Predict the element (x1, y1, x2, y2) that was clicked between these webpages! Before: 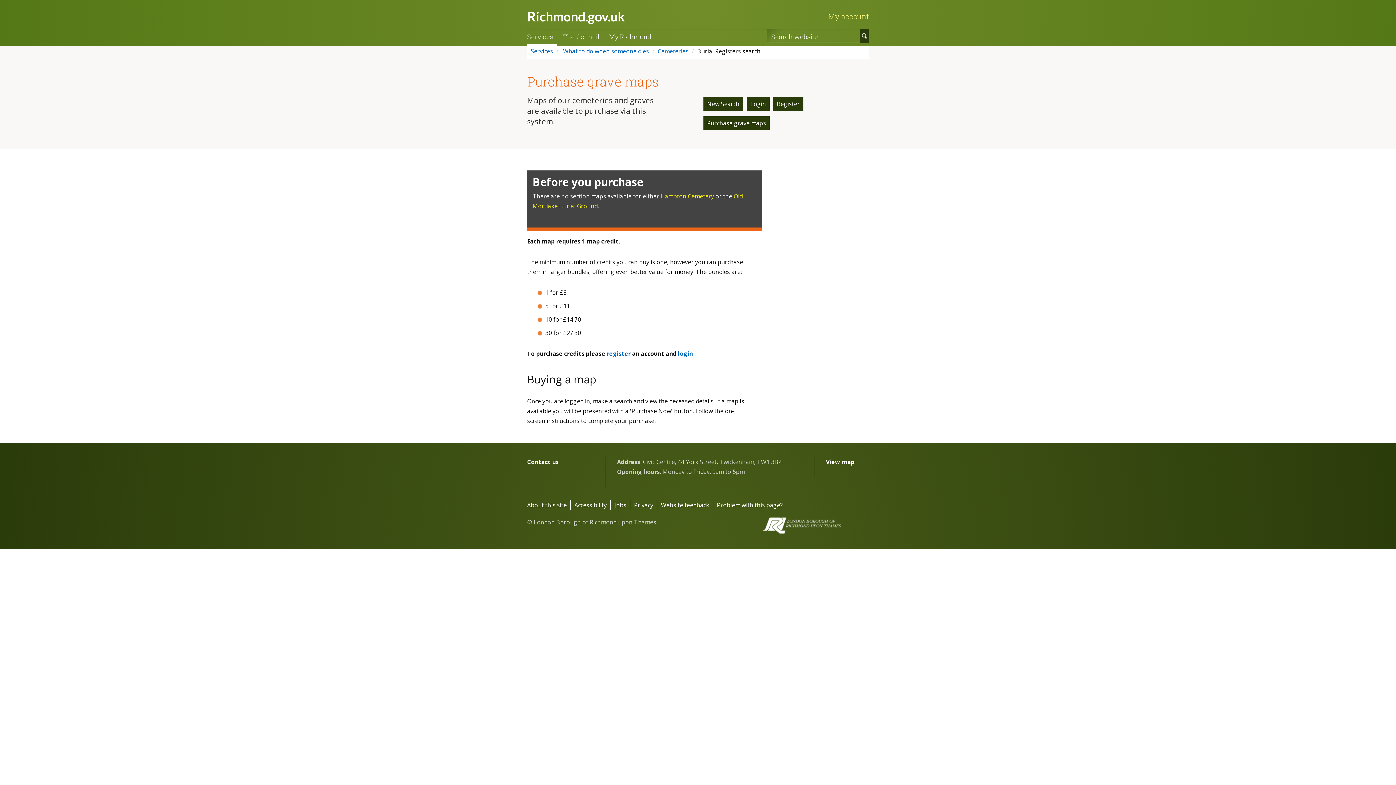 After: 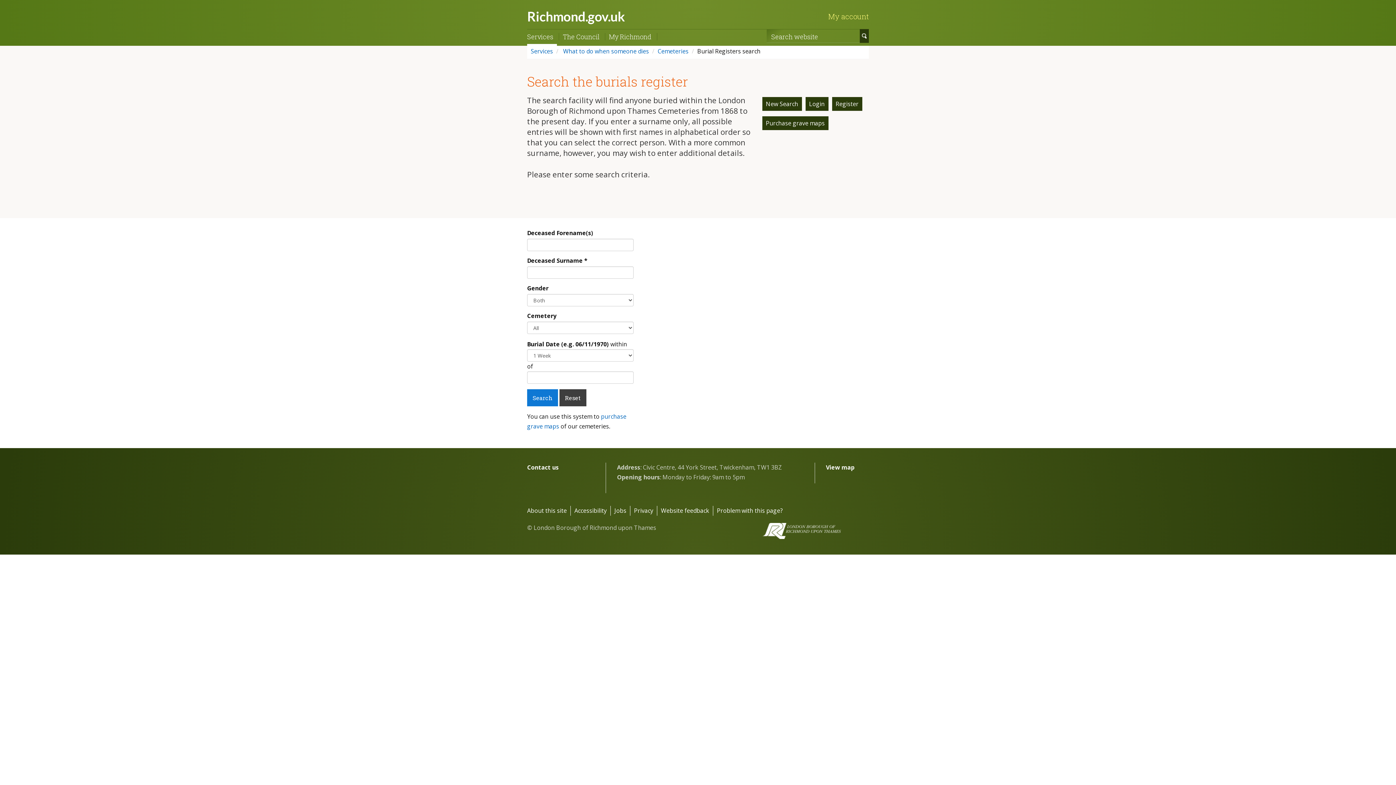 Action: bbox: (703, 97, 743, 110) label: New Search